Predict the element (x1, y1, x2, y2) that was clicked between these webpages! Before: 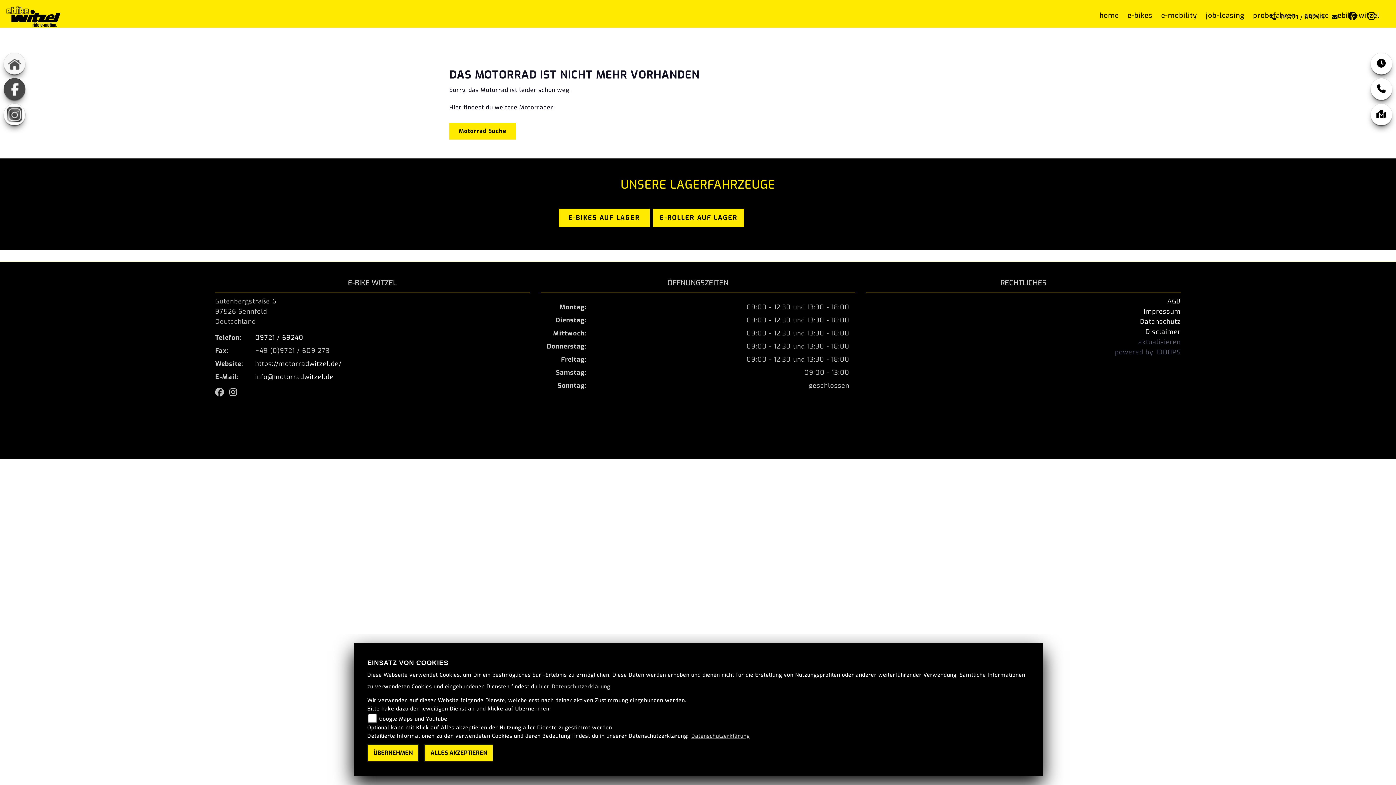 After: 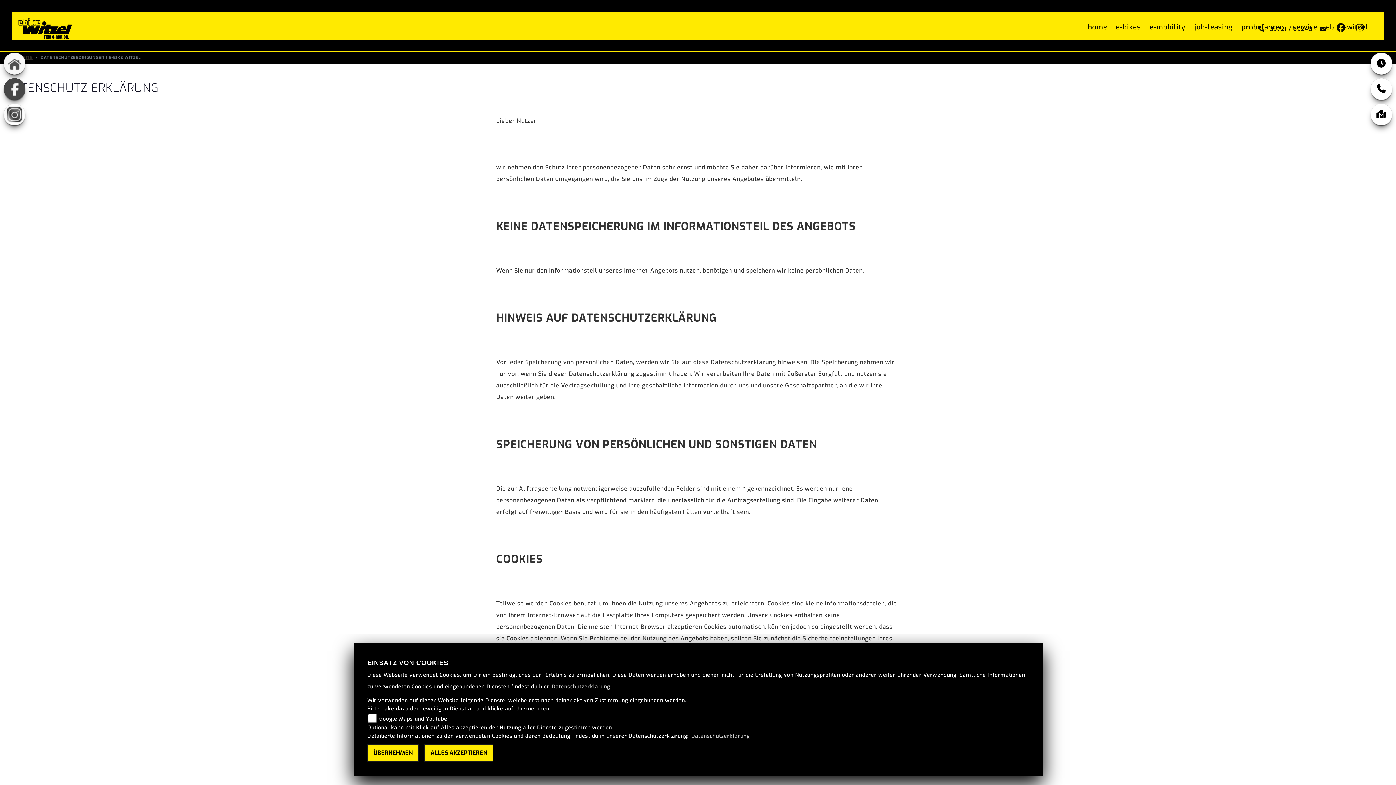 Action: bbox: (551, 683, 610, 690) label: Datenschutzerklärung